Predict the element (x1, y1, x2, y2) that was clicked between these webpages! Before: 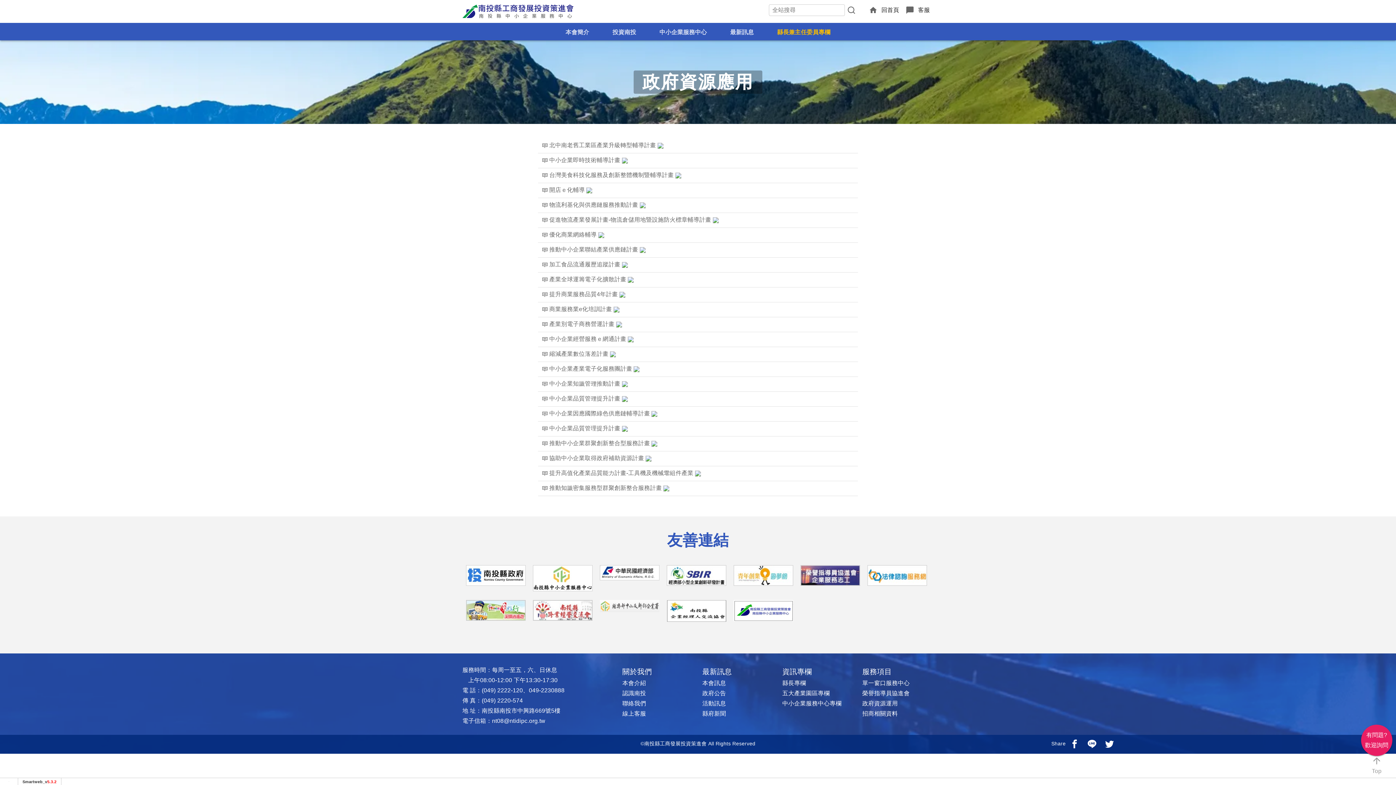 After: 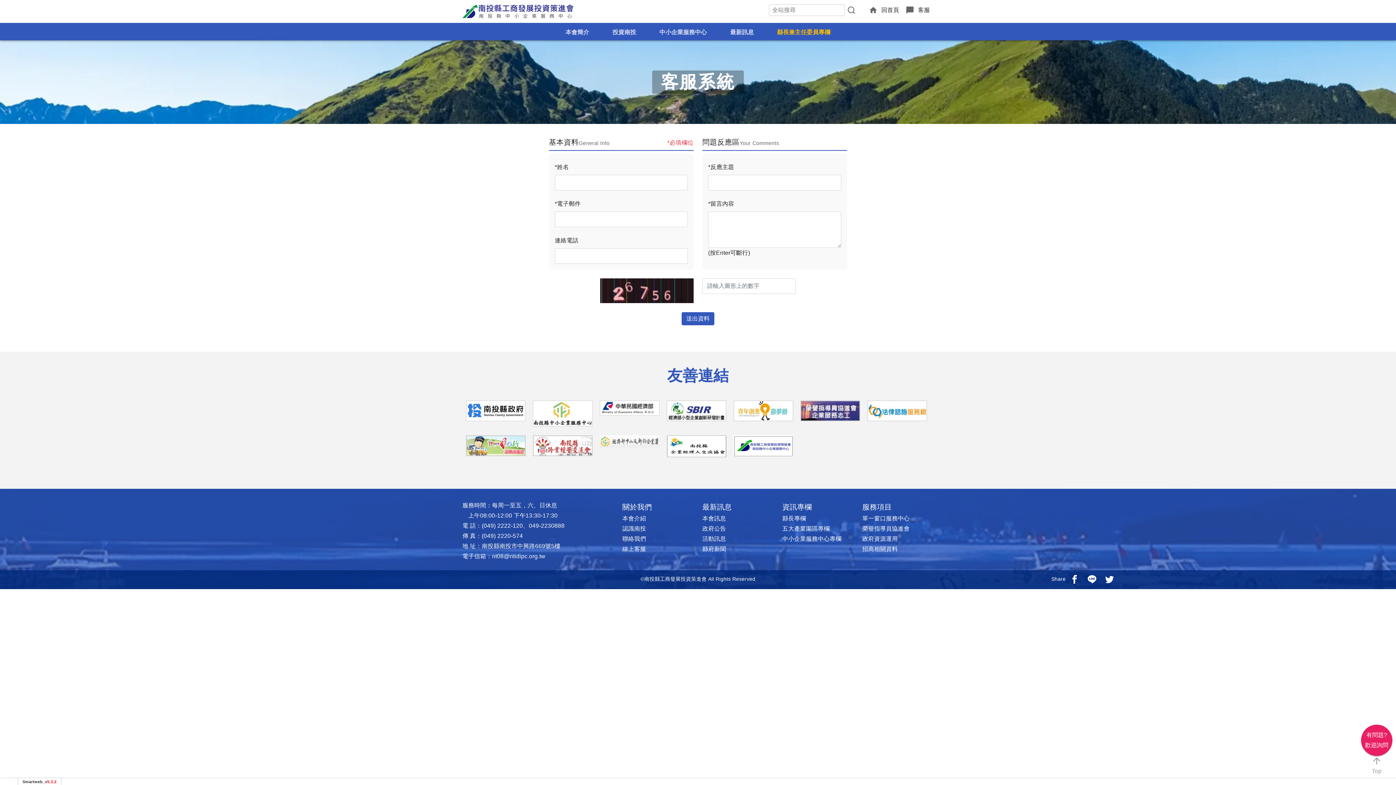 Action: label: 線上客服 bbox: (622, 710, 646, 716)